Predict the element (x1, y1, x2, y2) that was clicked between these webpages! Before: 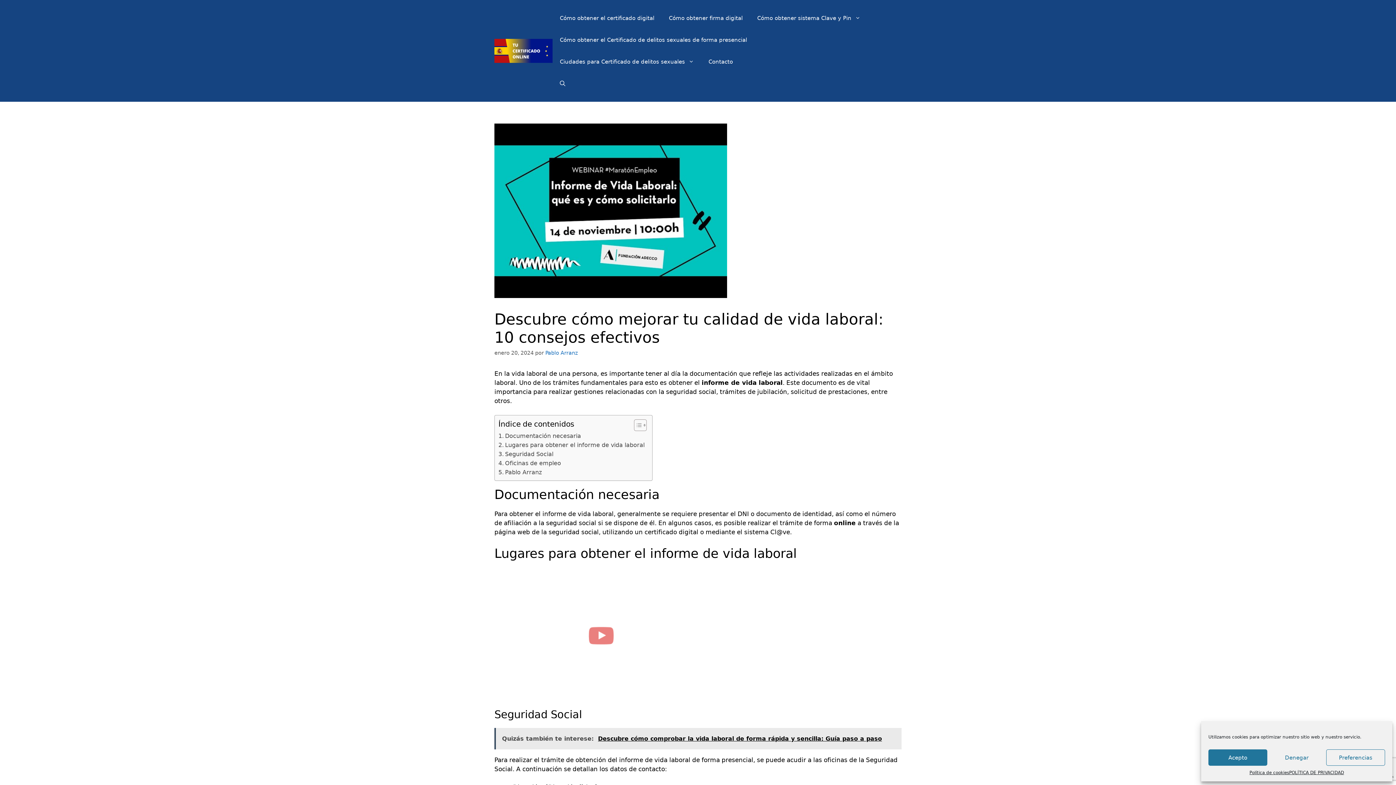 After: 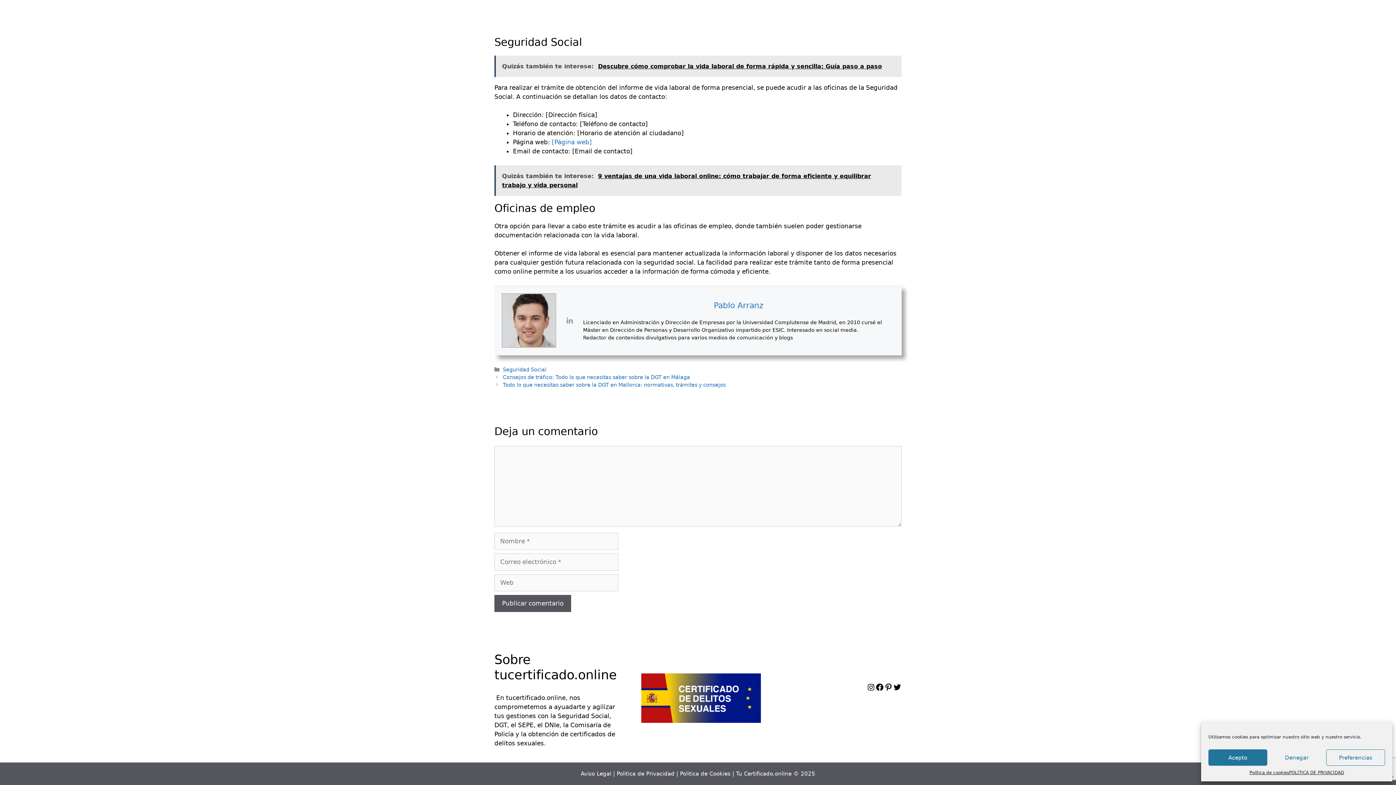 Action: bbox: (498, 458, 561, 467) label: Oficinas de empleo